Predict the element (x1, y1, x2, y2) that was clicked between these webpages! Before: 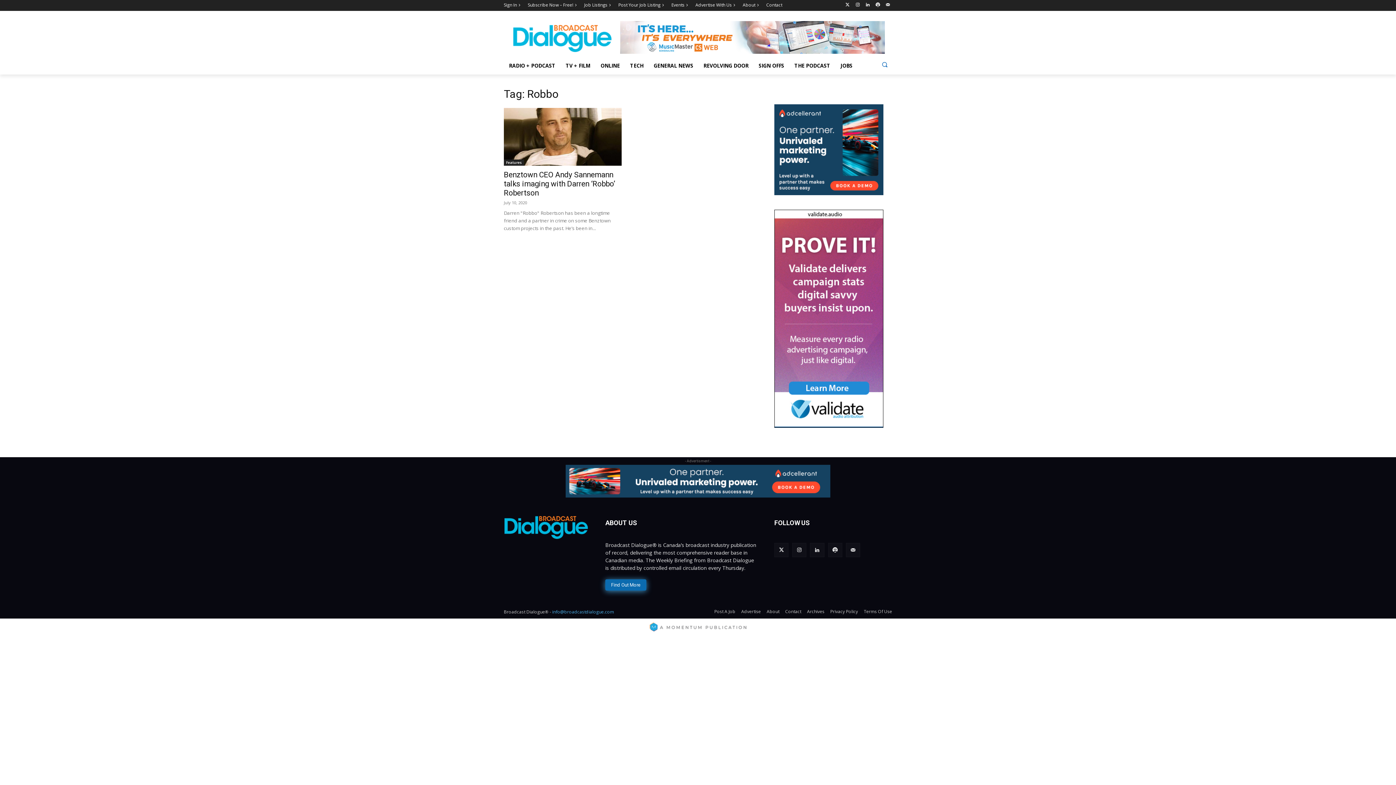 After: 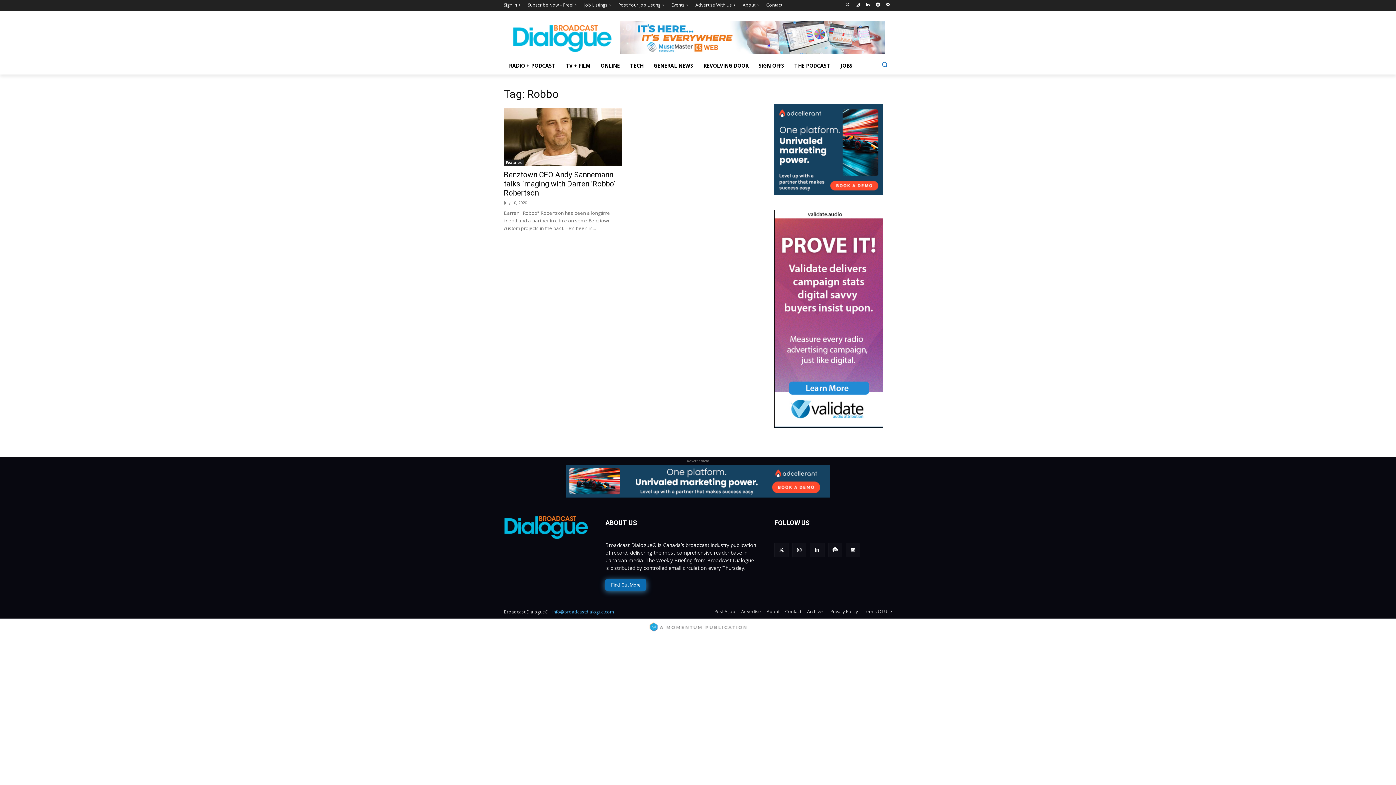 Action: bbox: (552, 609, 614, 615) label: info@broadcastdialogue.com